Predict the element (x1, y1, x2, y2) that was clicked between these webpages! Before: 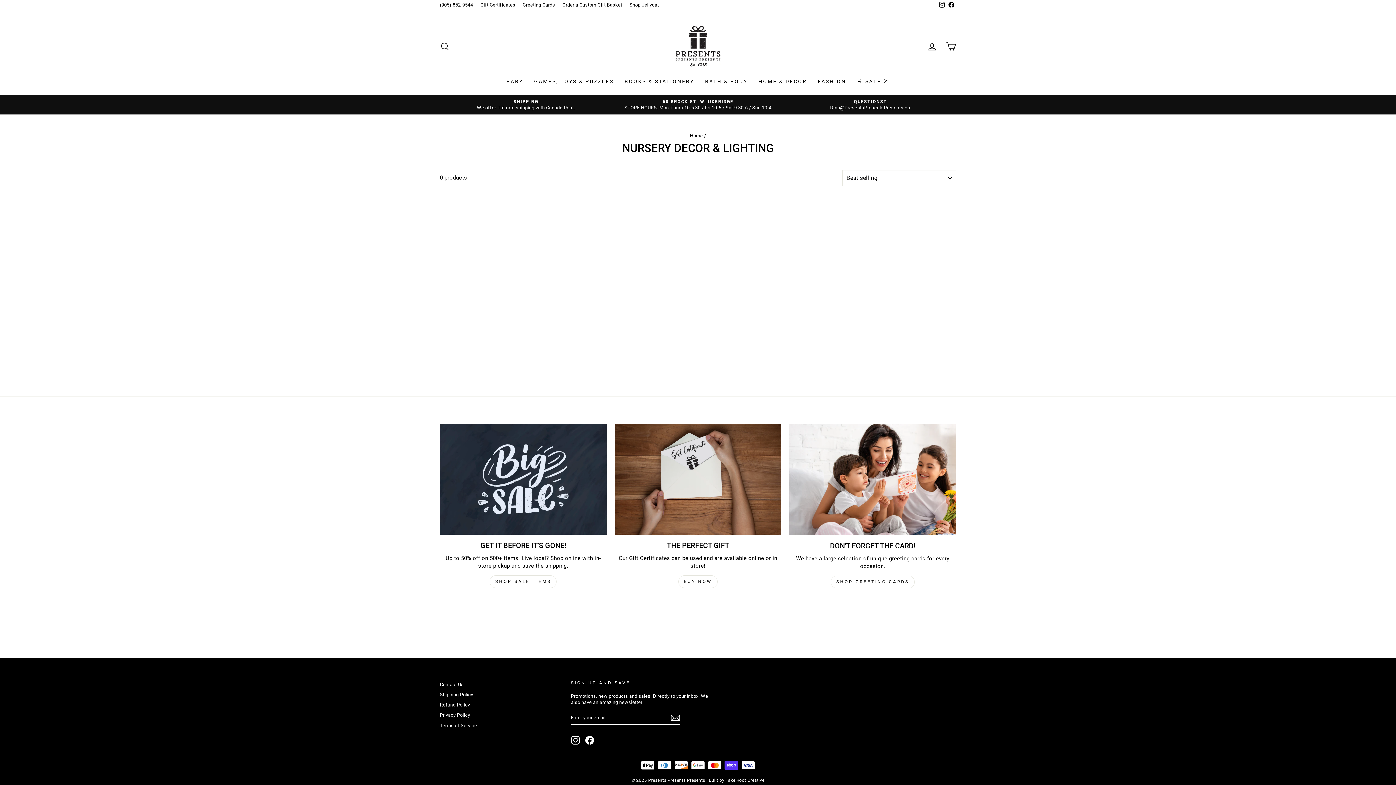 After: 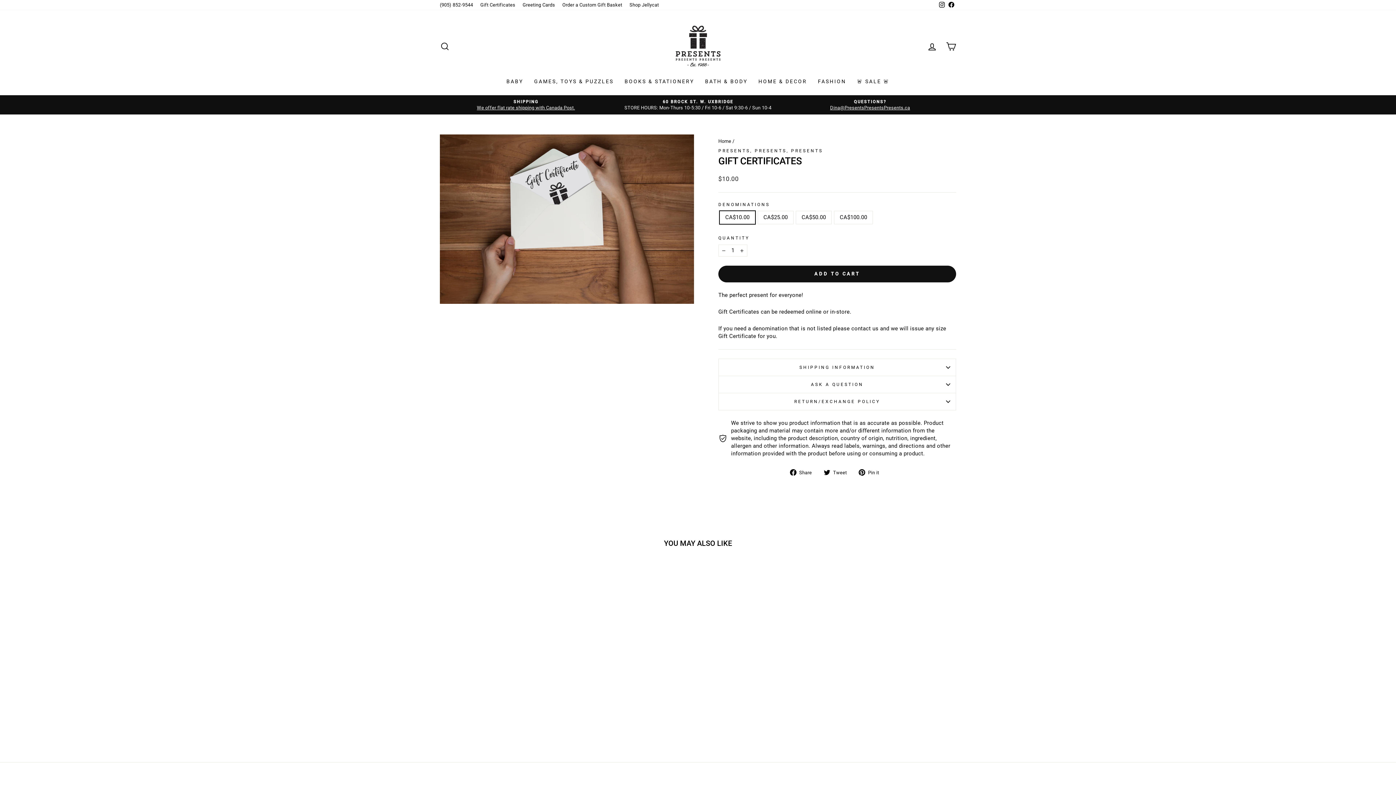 Action: bbox: (476, 0, 519, 9) label: Gift Certificates